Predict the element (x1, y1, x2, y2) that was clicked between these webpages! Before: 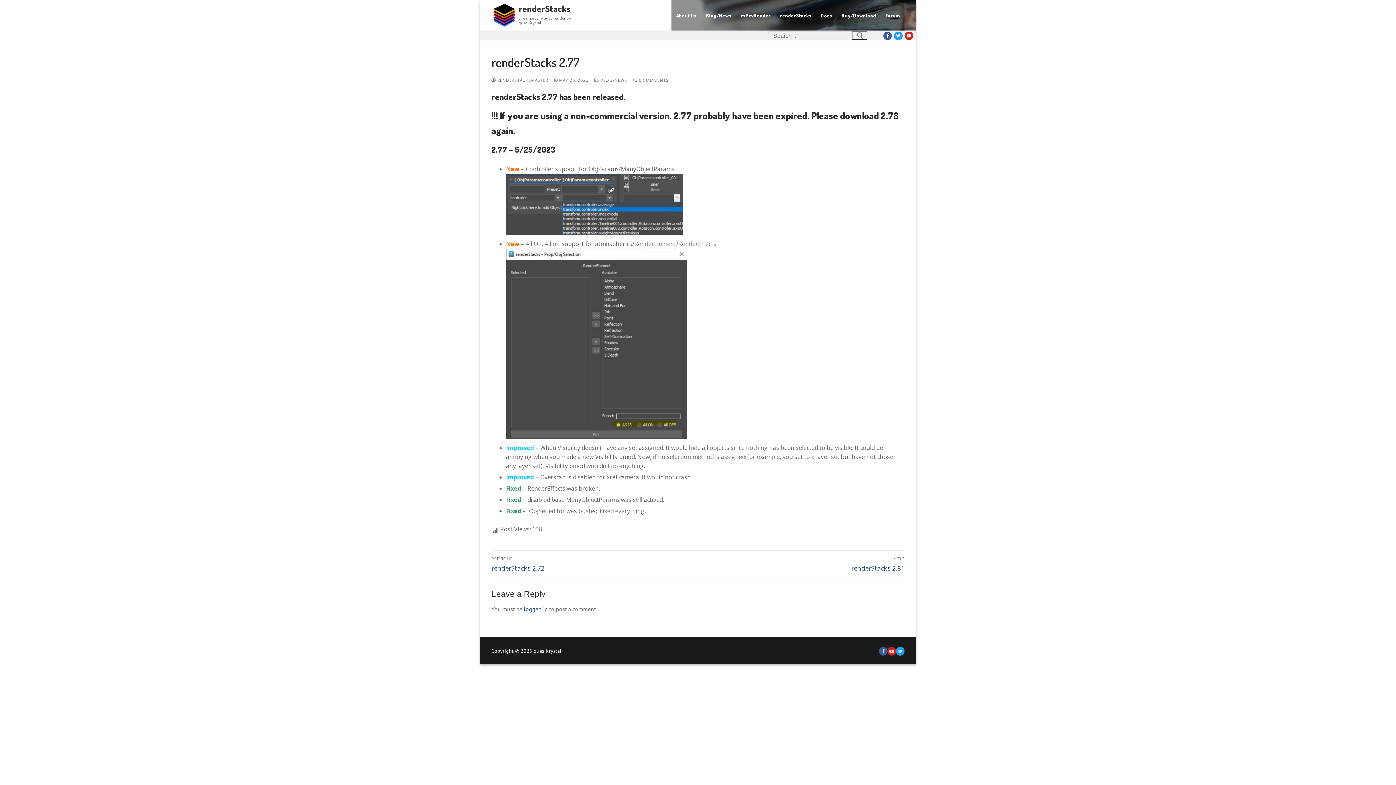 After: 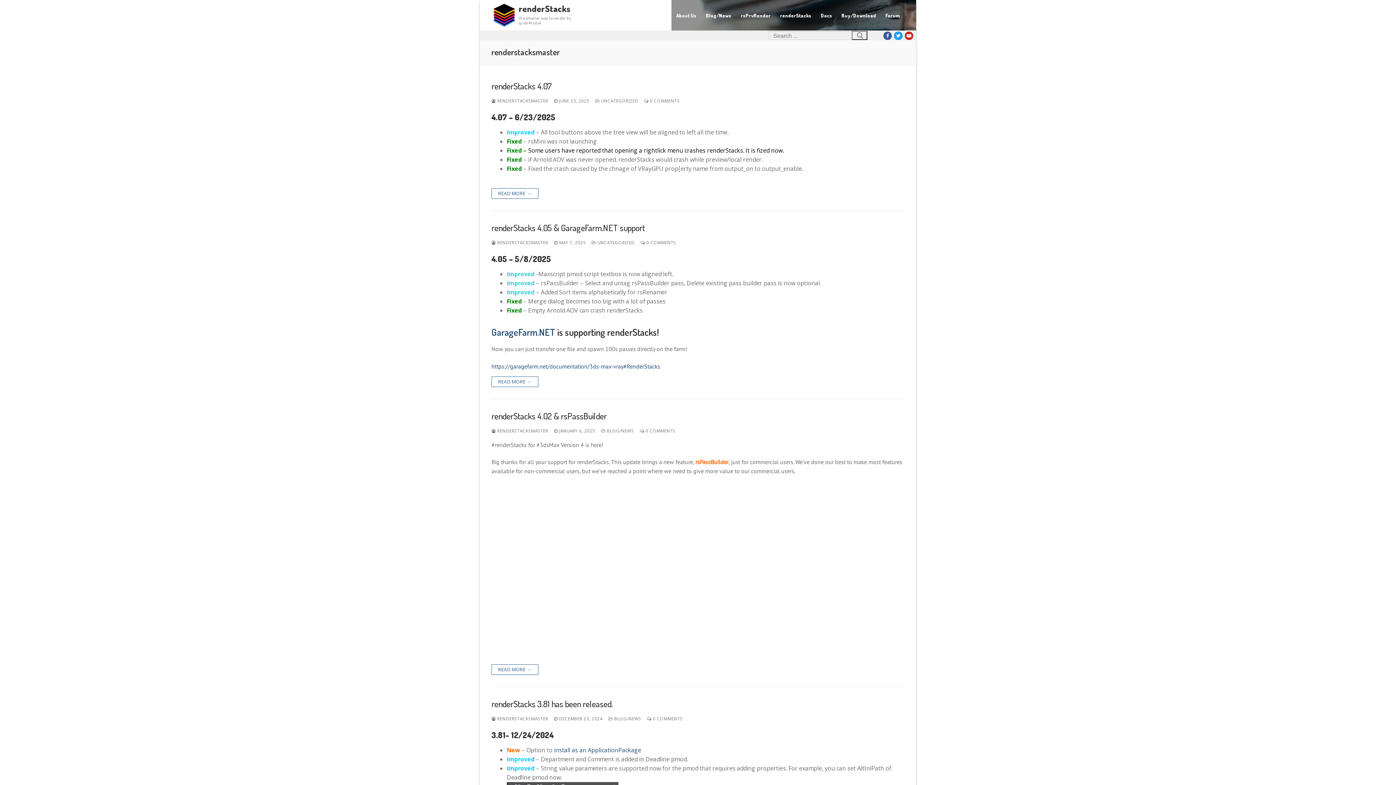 Action: label:  RENDERSTACKSMASTER bbox: (491, 77, 548, 82)